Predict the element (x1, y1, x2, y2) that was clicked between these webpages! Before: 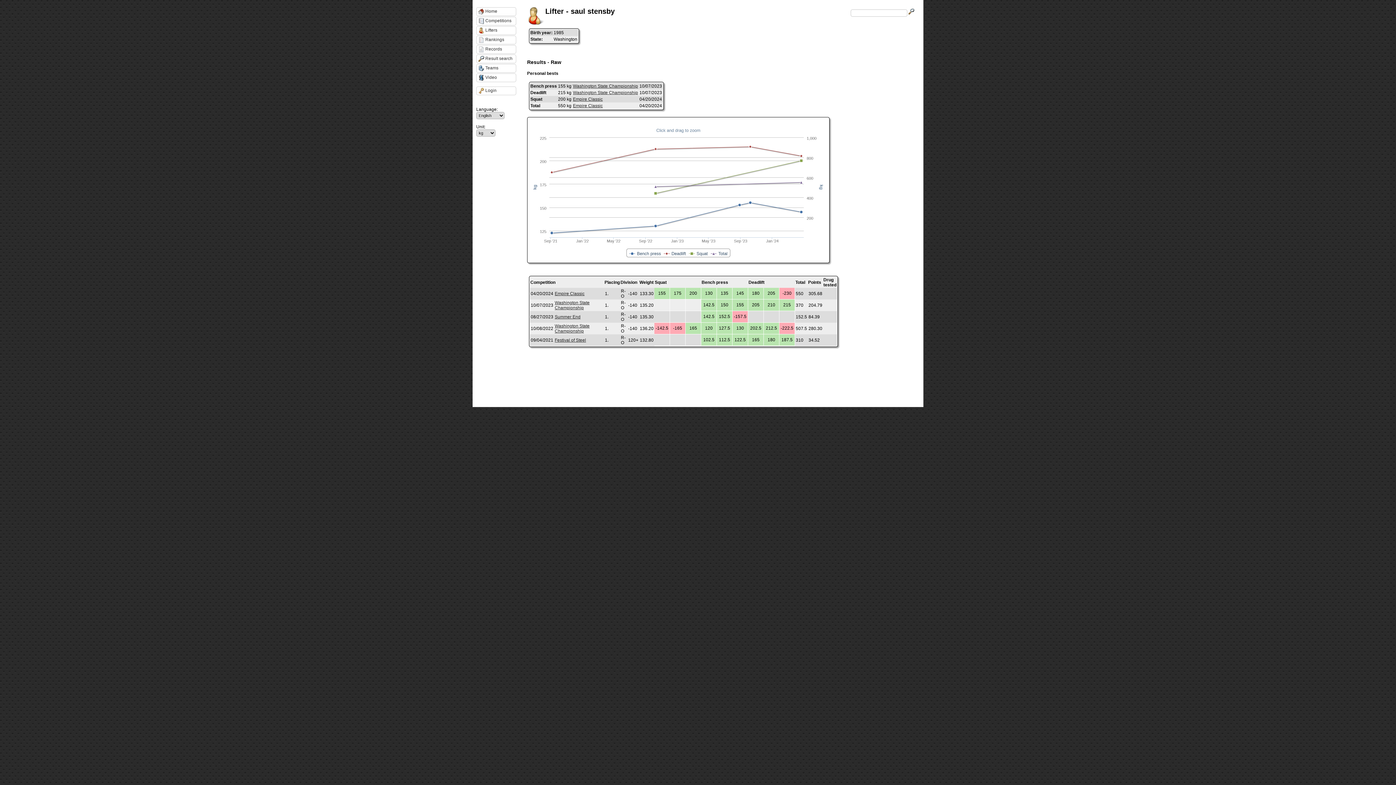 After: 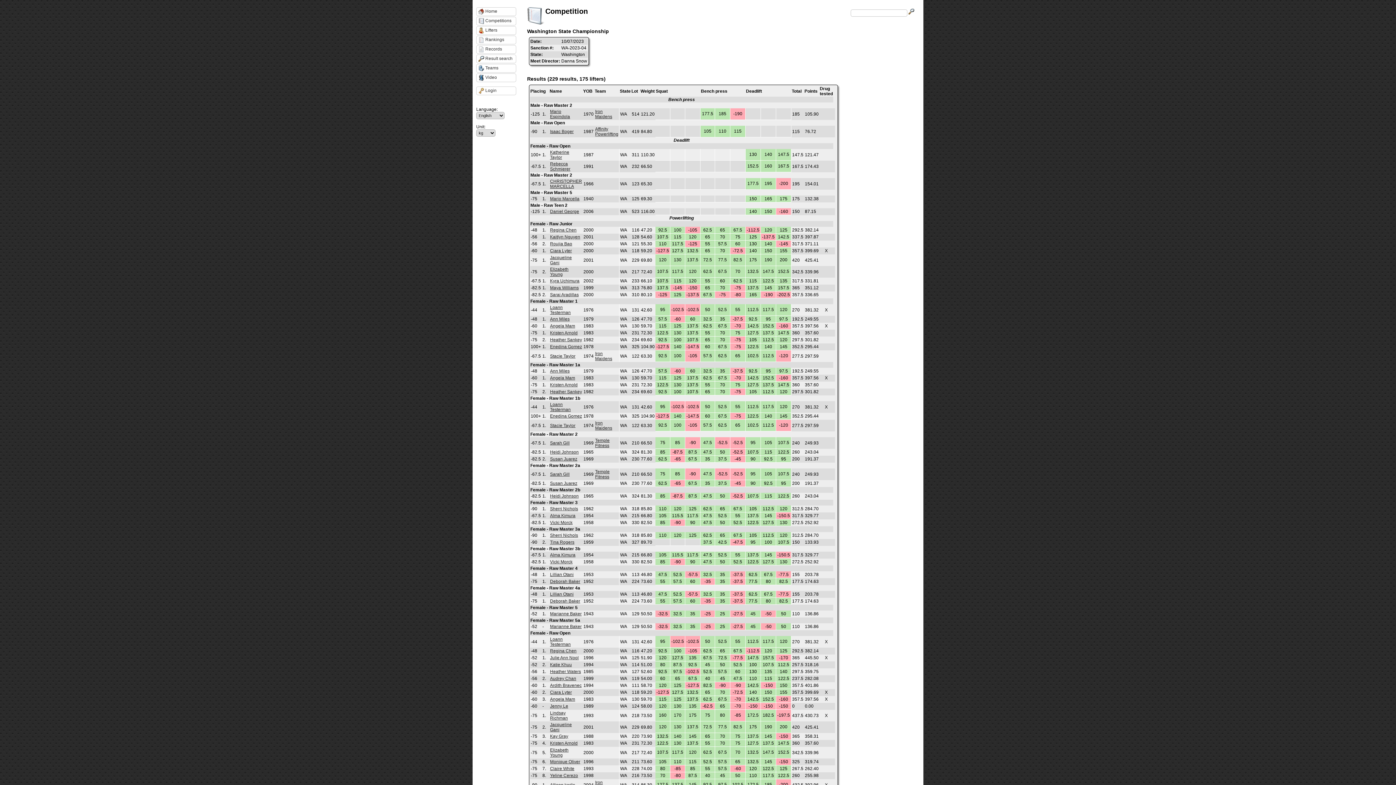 Action: bbox: (573, 83, 638, 88) label: Washington State Championship